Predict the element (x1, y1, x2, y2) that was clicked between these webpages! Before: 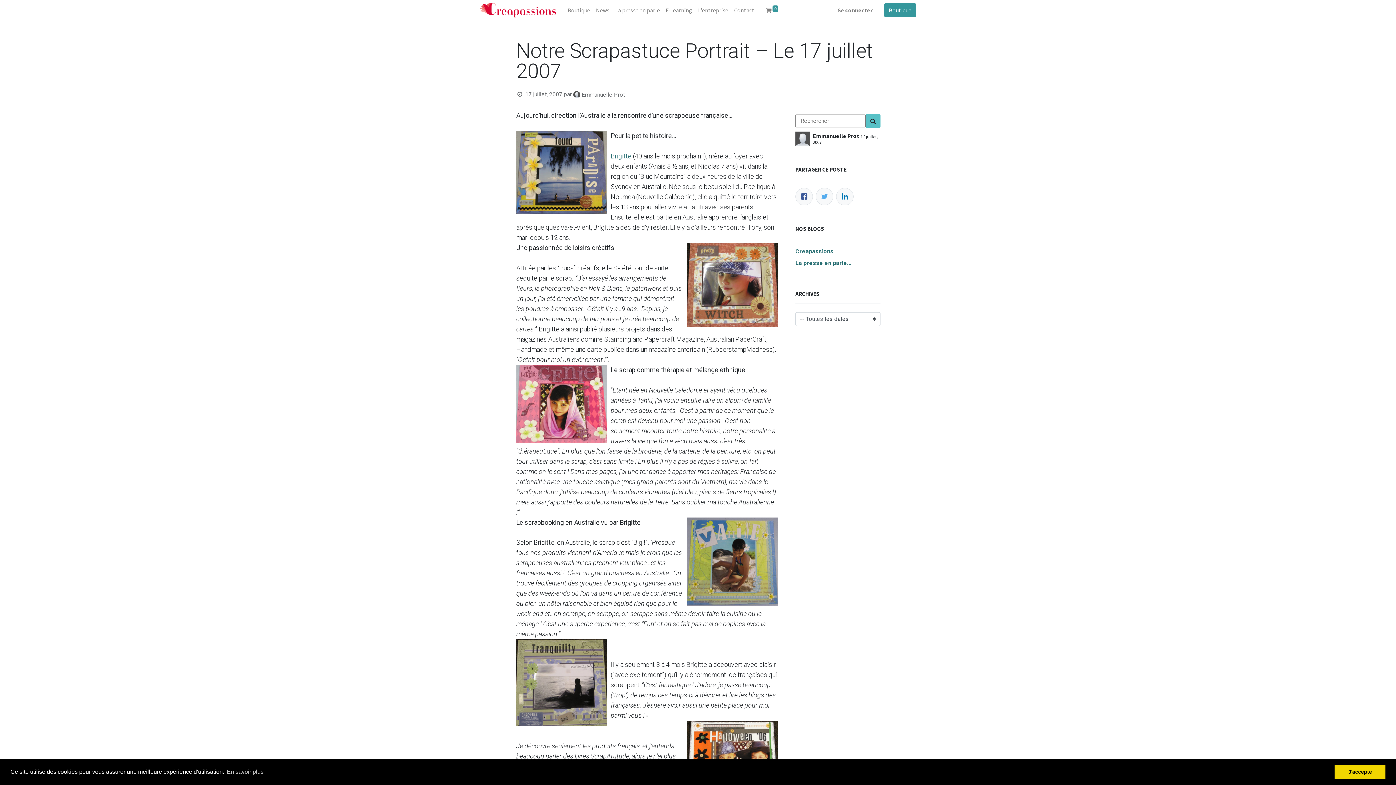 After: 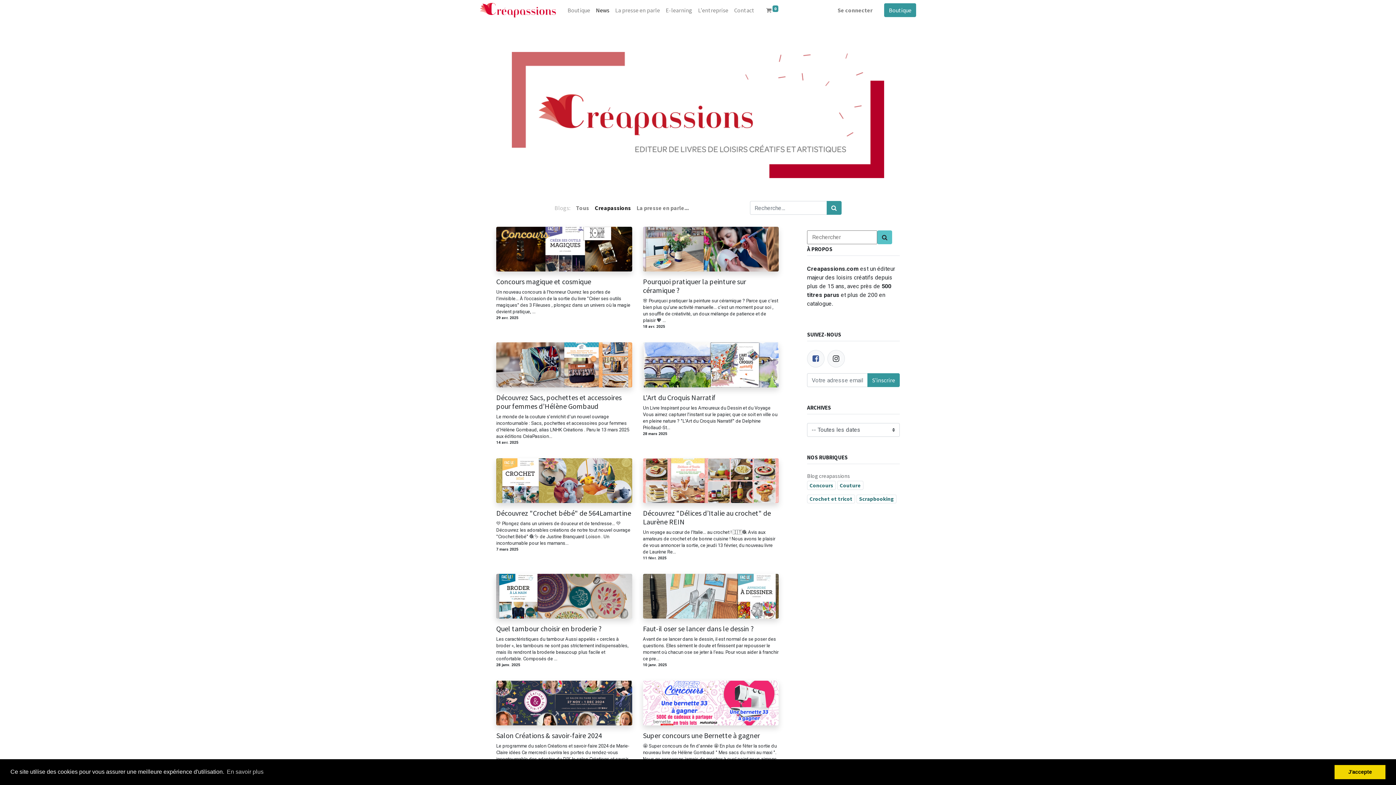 Action: bbox: (480, 2, 556, 17)